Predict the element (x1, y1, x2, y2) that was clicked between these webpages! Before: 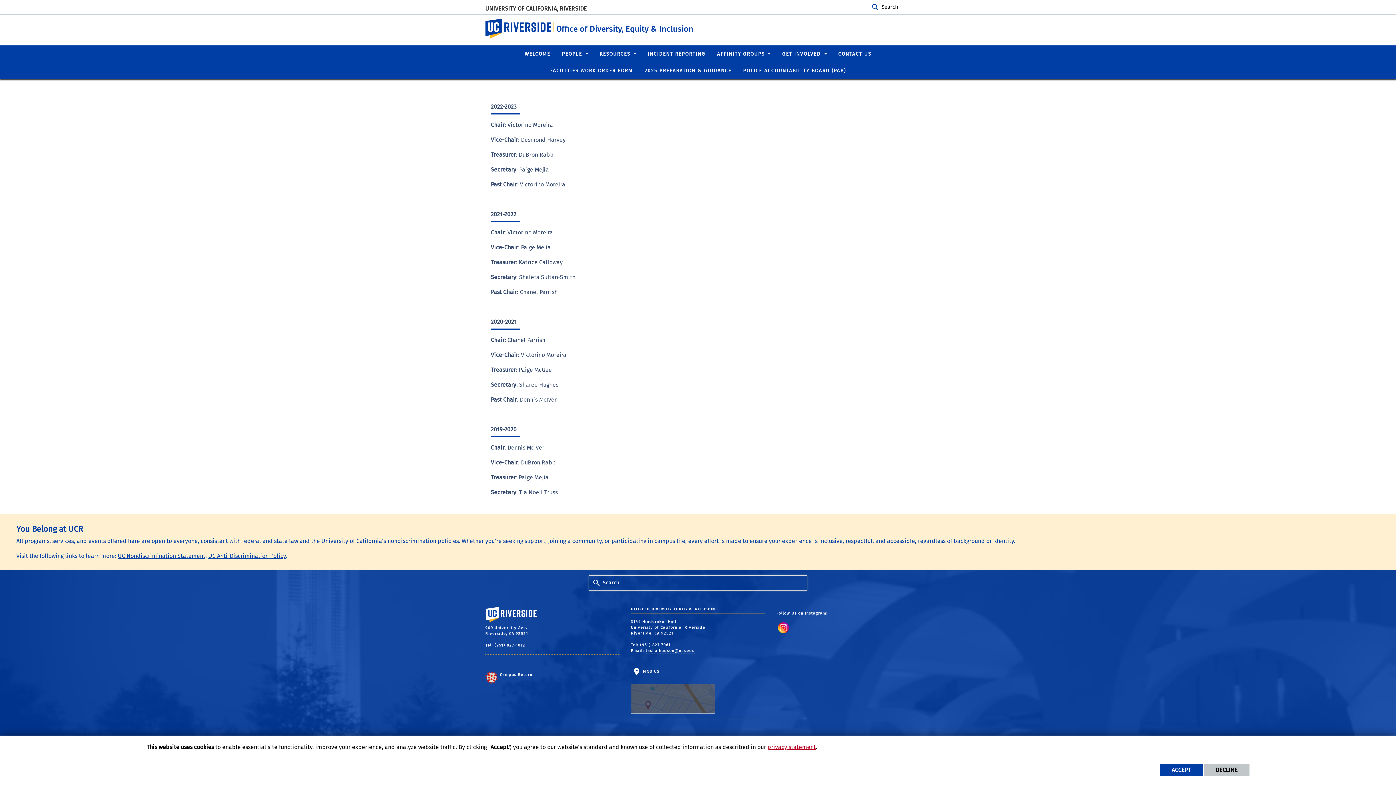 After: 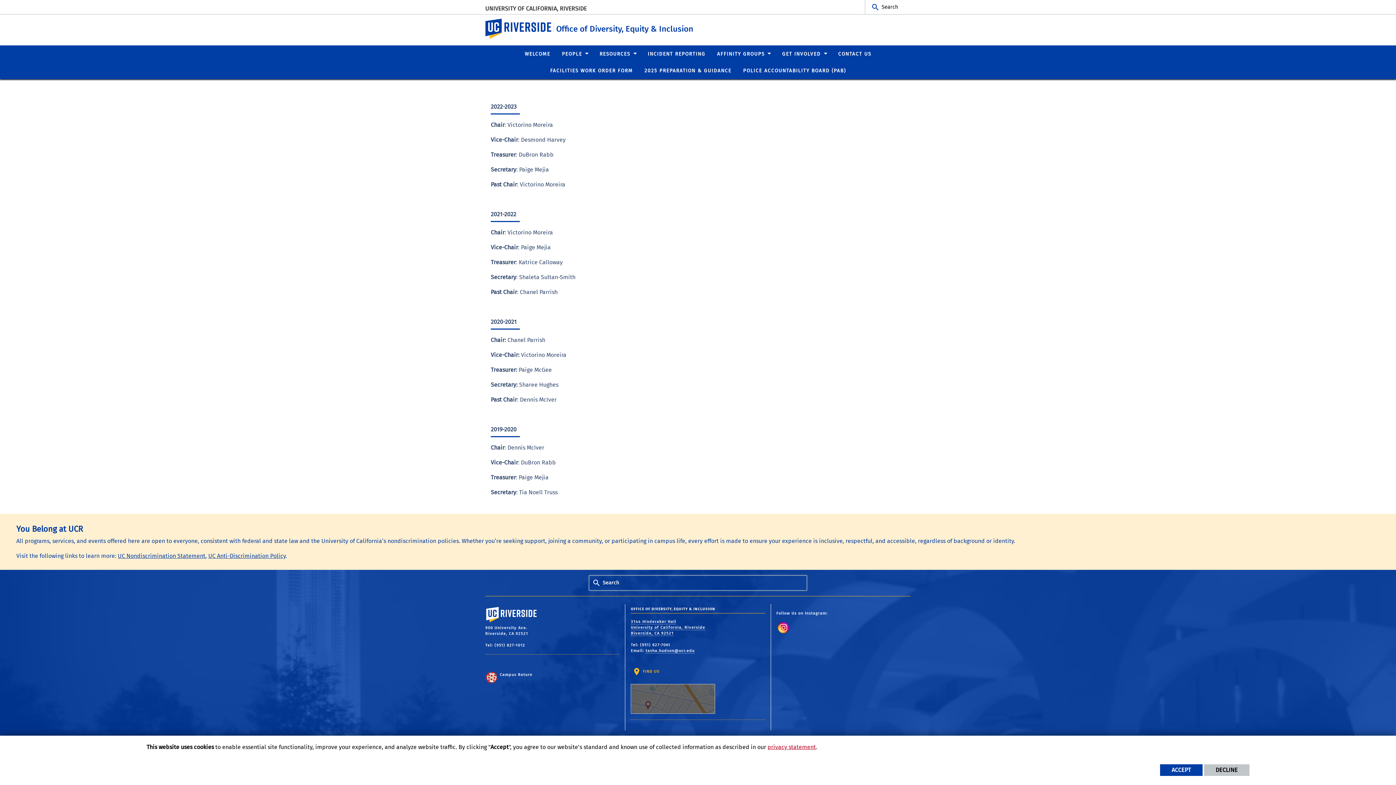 Action: label:  FIND US

 bbox: (631, 665, 765, 714)